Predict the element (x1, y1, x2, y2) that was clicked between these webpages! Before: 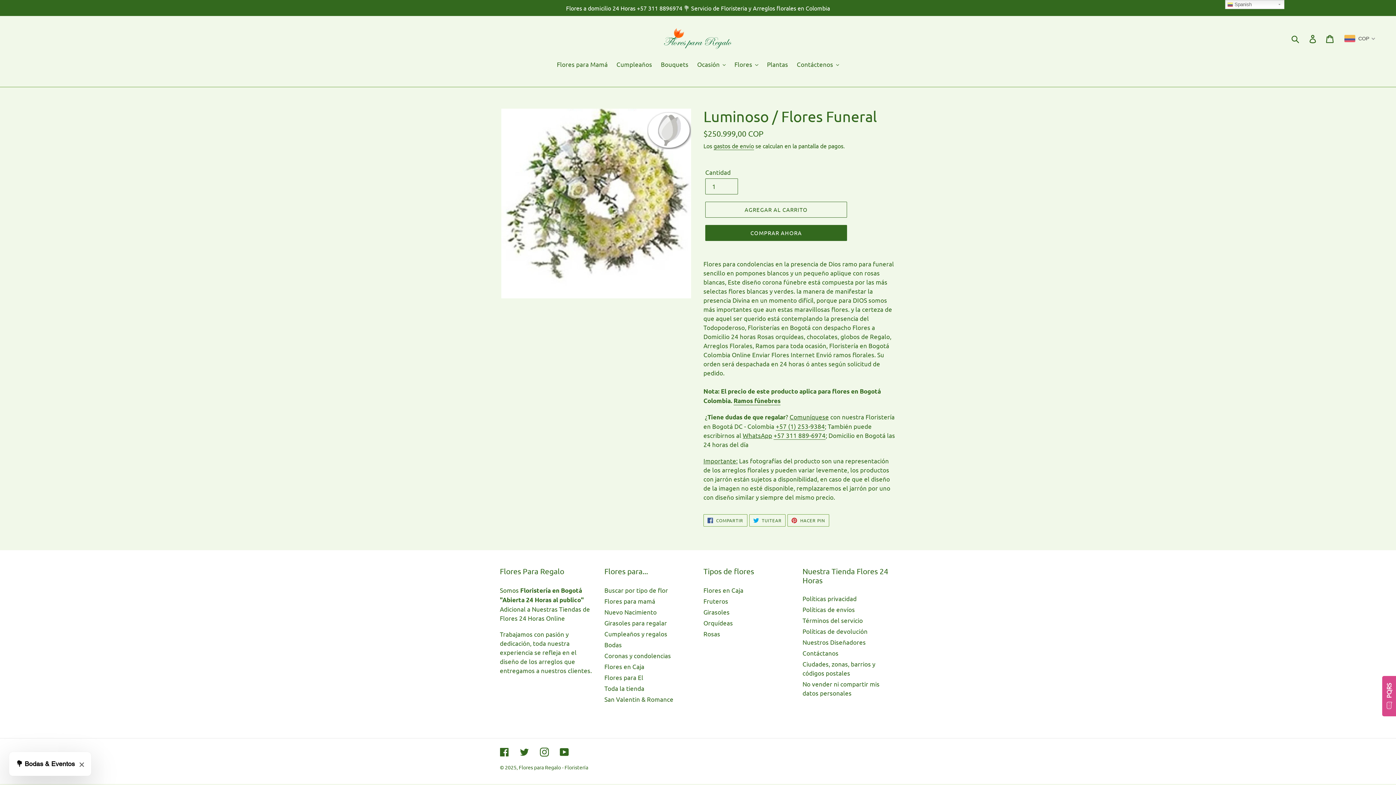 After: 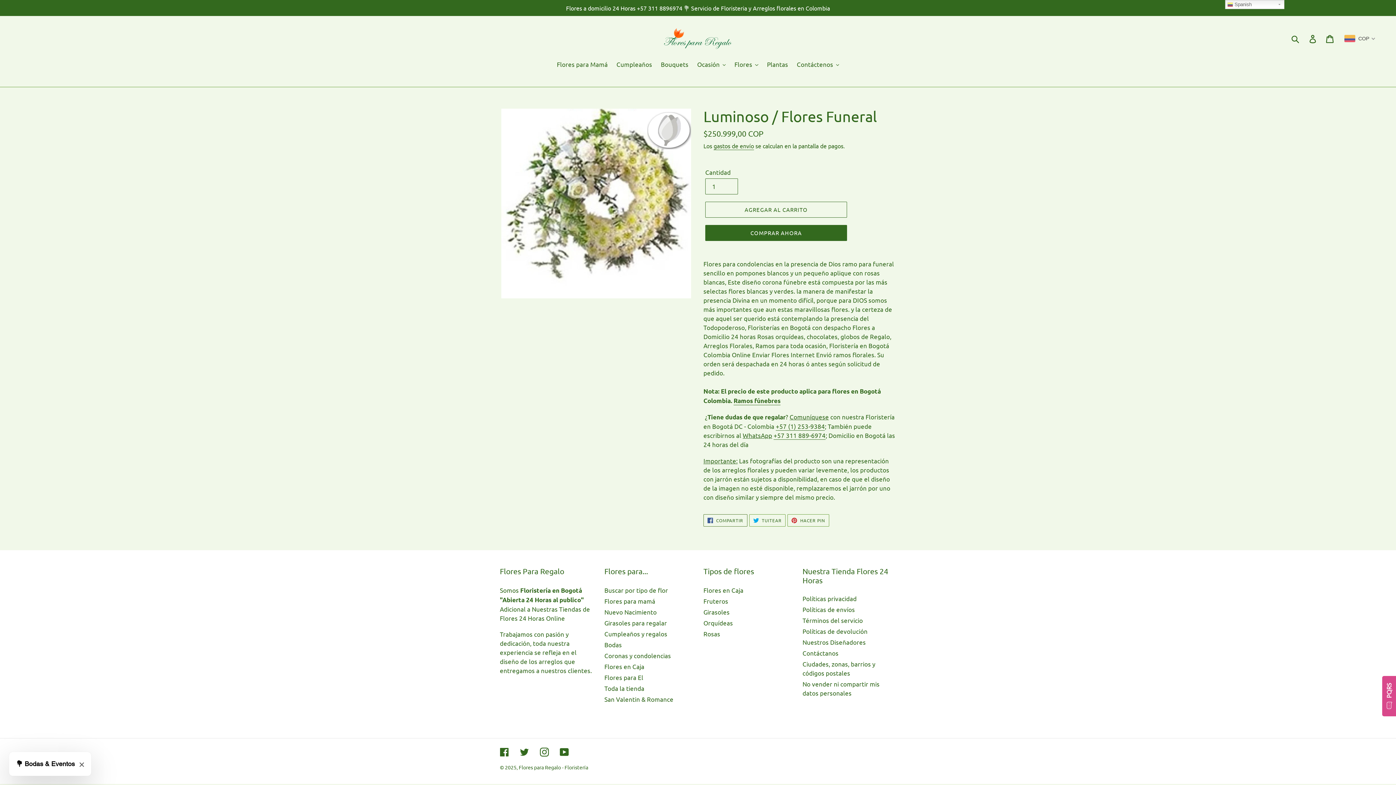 Action: label:  COMPARTIR
COMPARTIR EN FACEBOOK bbox: (703, 514, 747, 526)